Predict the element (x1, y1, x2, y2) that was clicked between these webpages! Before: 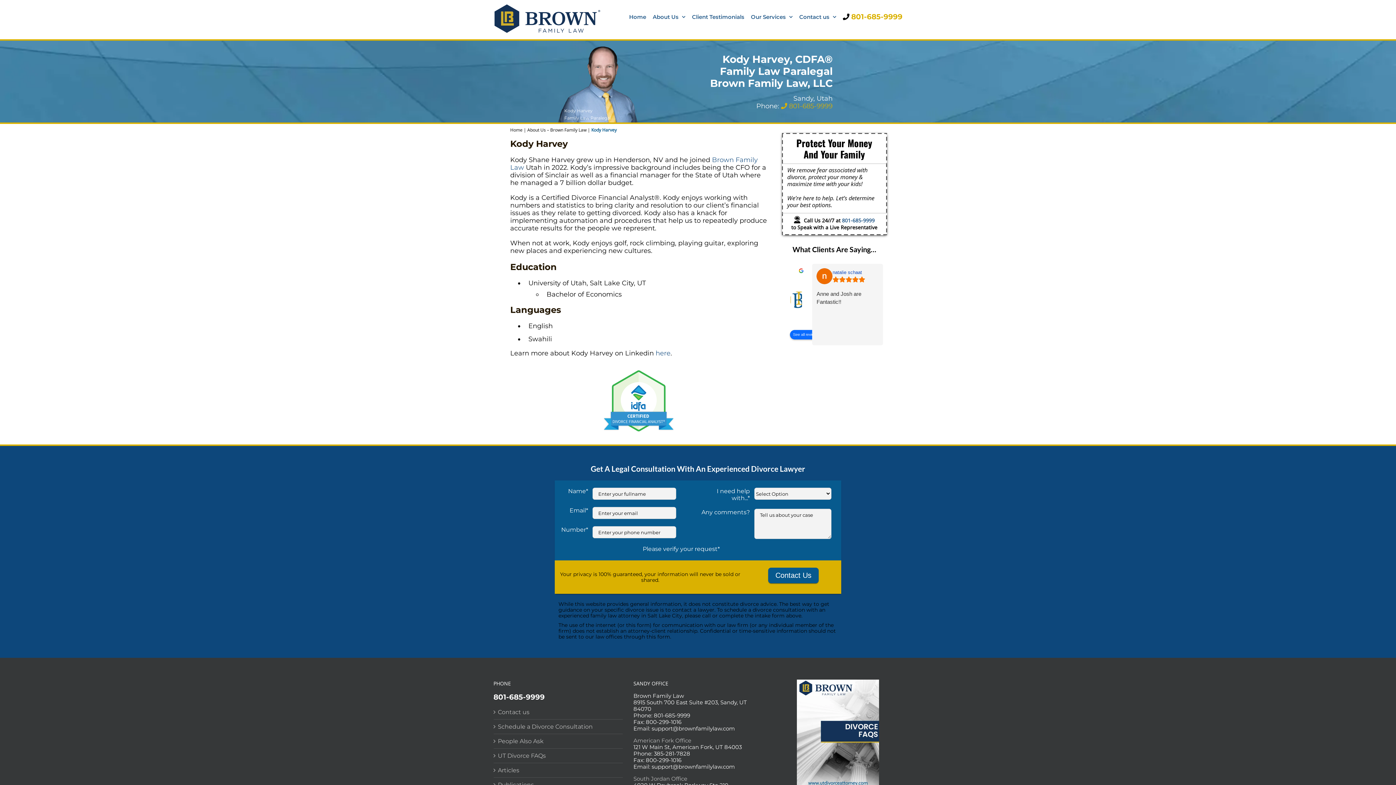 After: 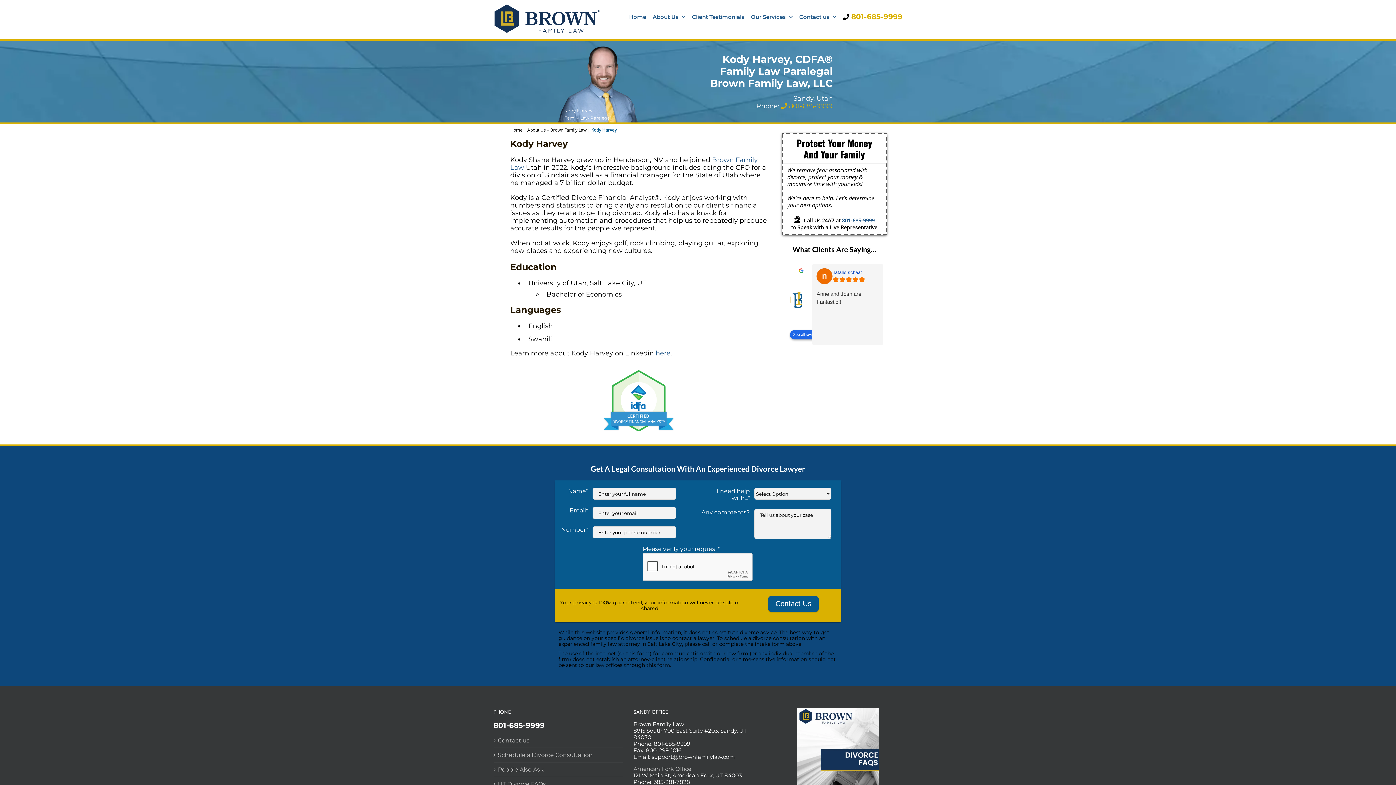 Action: label: See all reviews bbox: (790, 330, 821, 339)